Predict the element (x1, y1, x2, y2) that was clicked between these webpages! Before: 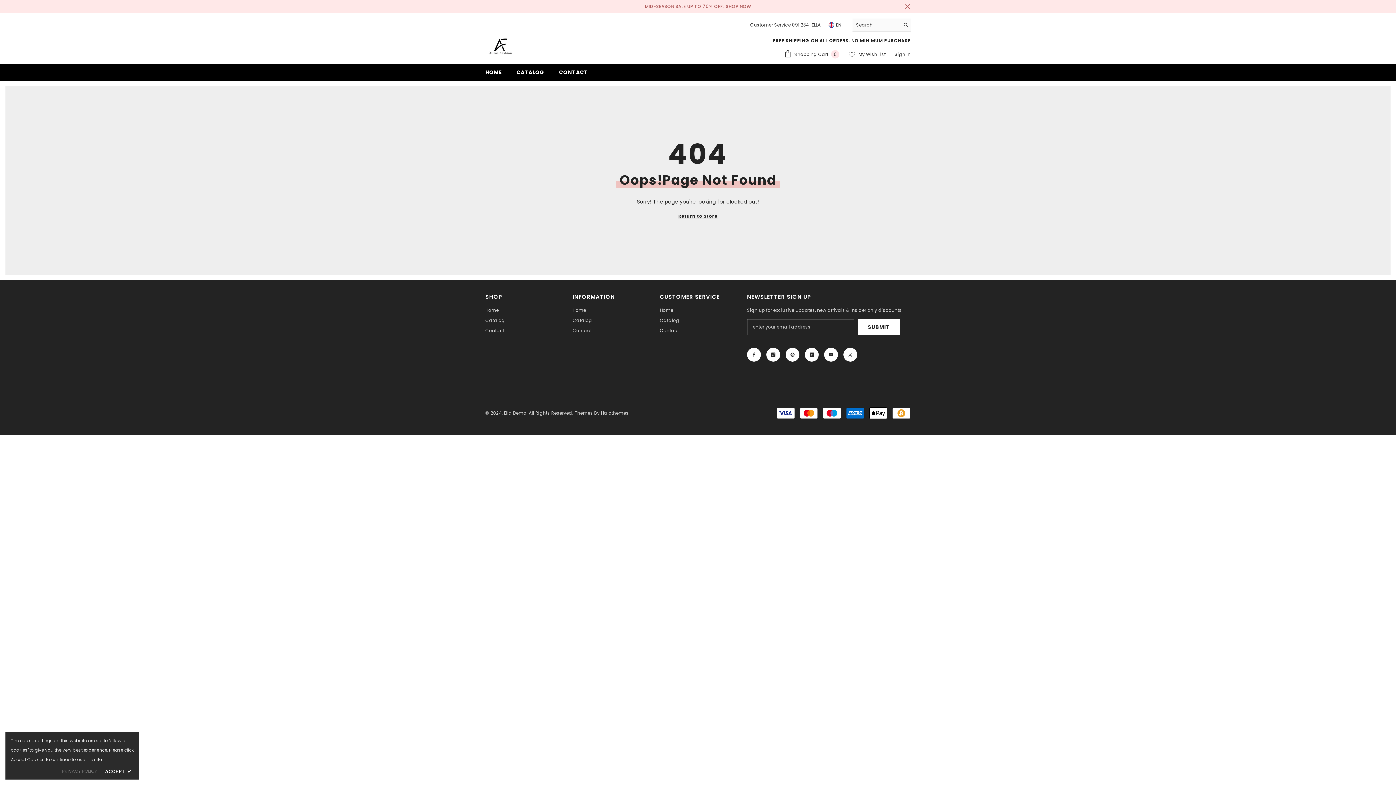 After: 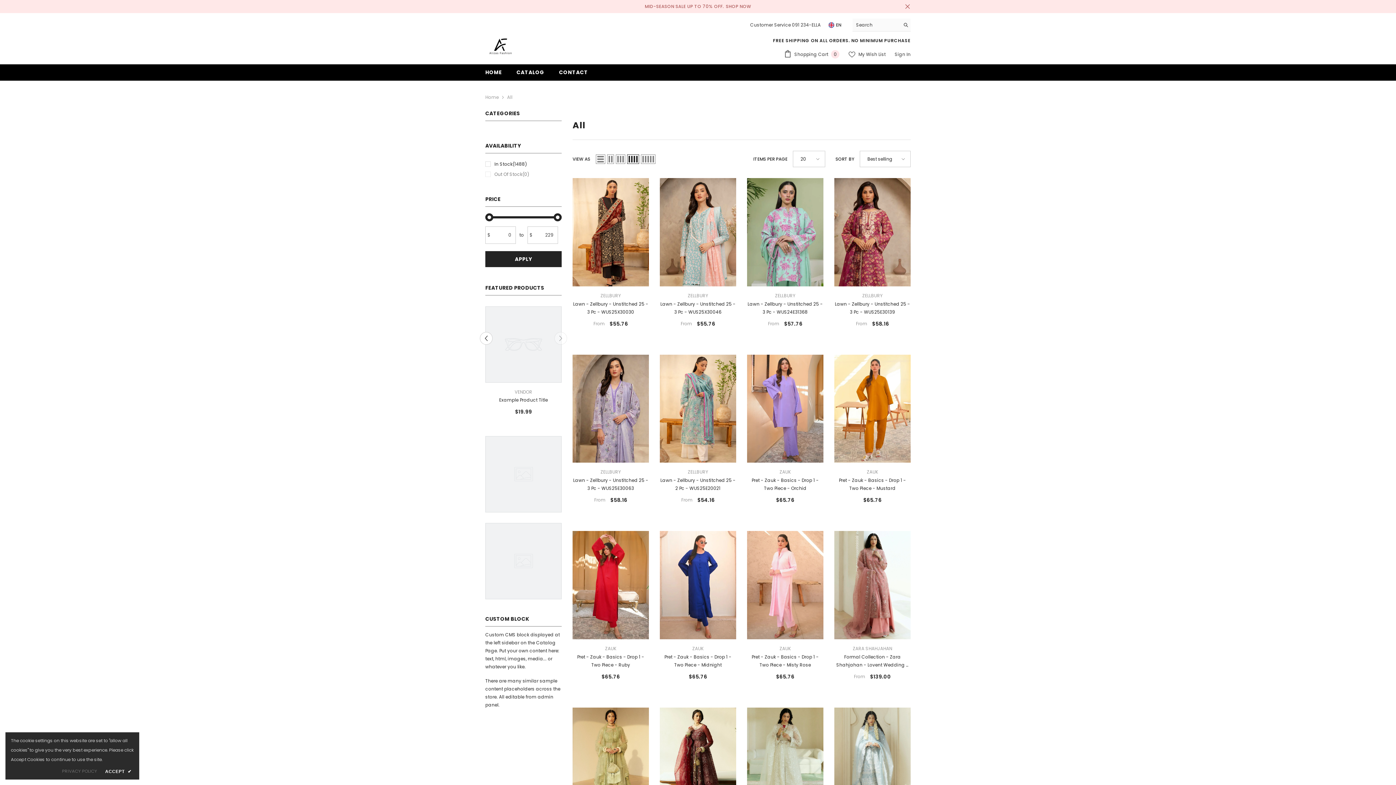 Action: label: Catalog bbox: (660, 315, 679, 325)